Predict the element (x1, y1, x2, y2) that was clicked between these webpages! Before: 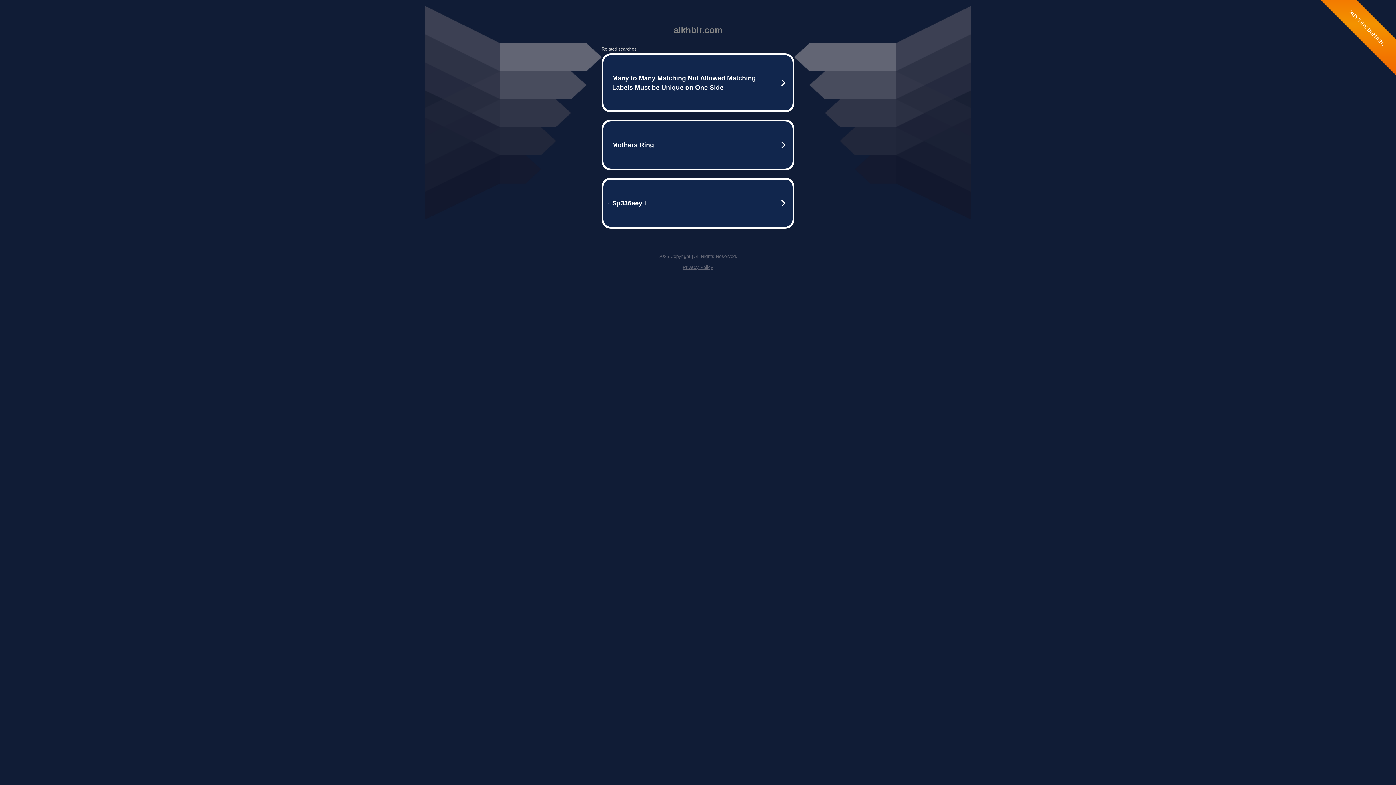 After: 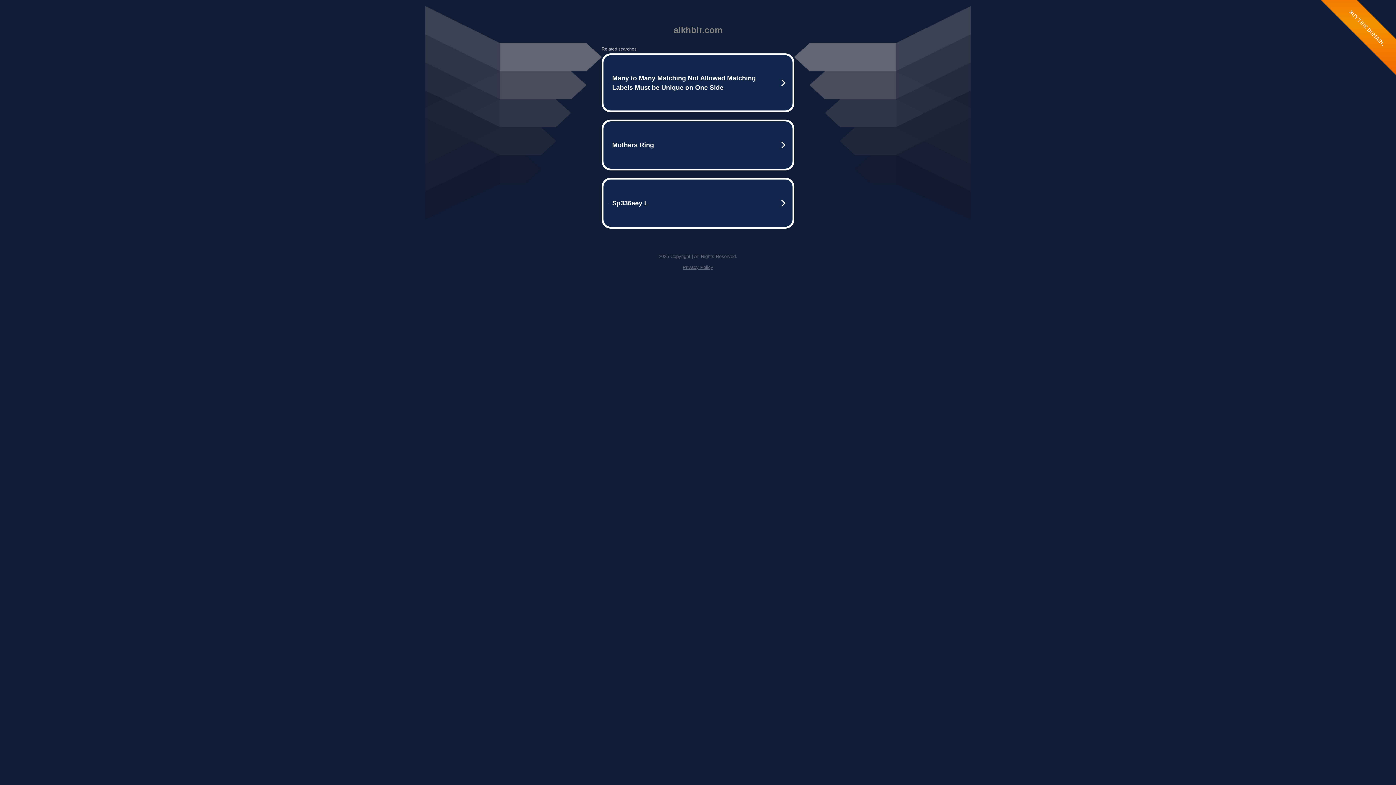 Action: label: Privacy Policy bbox: (682, 264, 713, 270)